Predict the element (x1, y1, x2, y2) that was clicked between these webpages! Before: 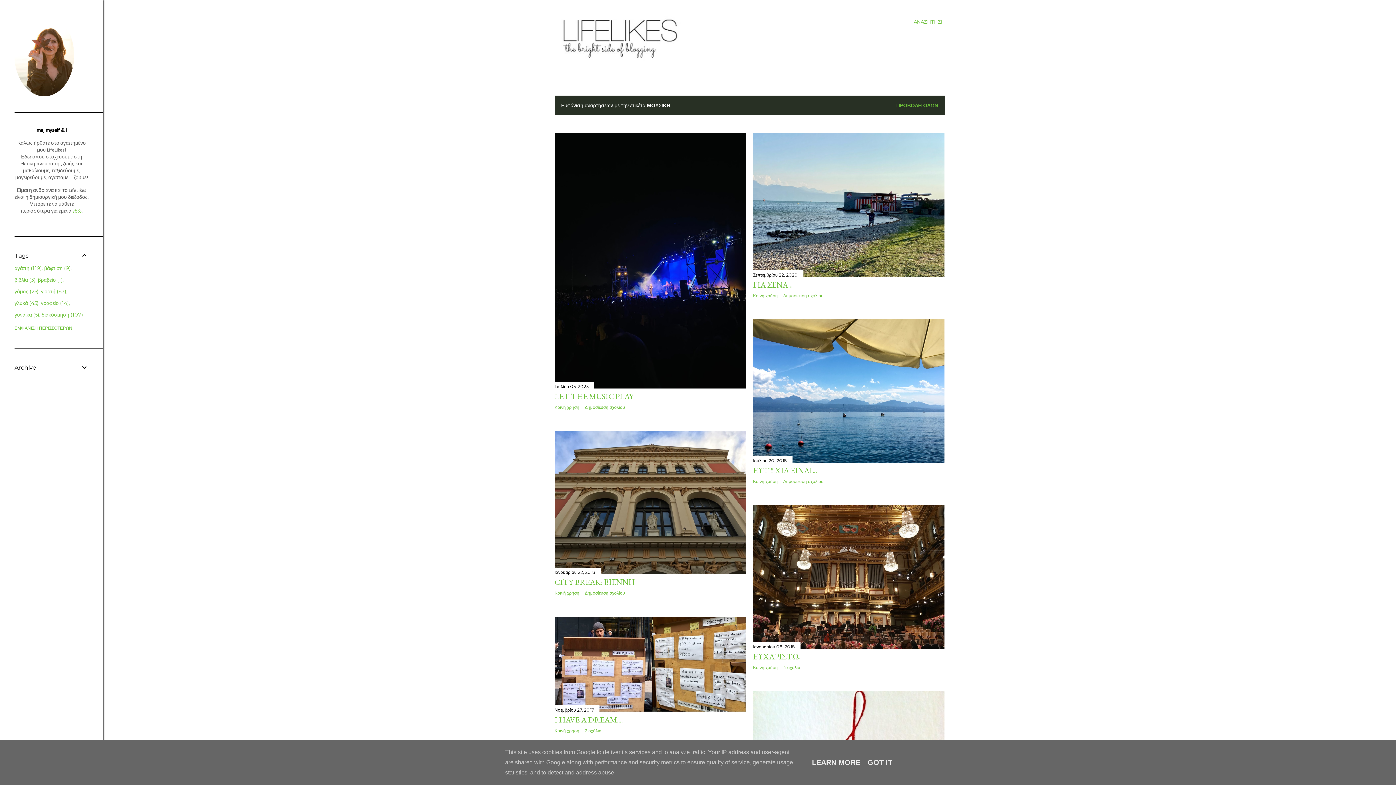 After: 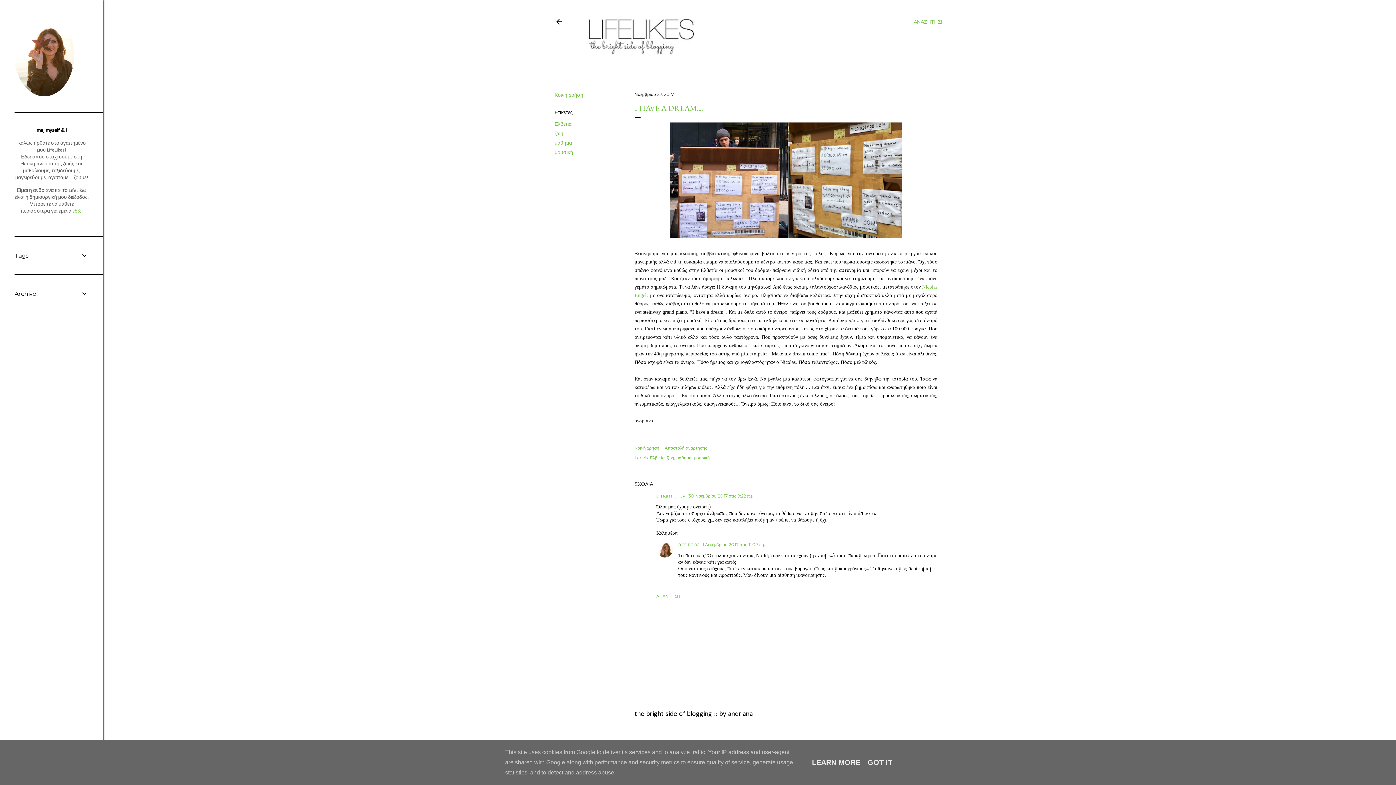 Action: bbox: (554, 707, 594, 713) label: Νοεμβρίου 27, 2017